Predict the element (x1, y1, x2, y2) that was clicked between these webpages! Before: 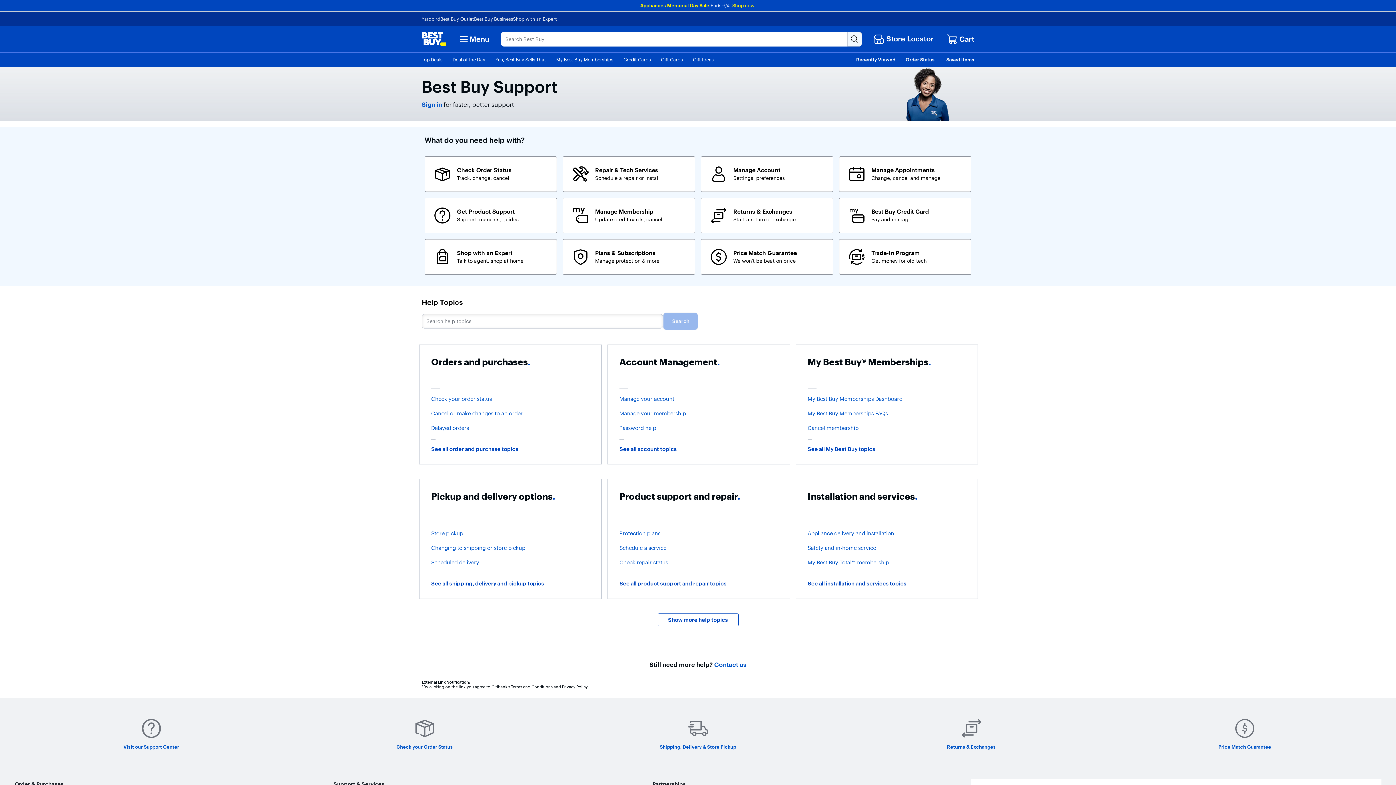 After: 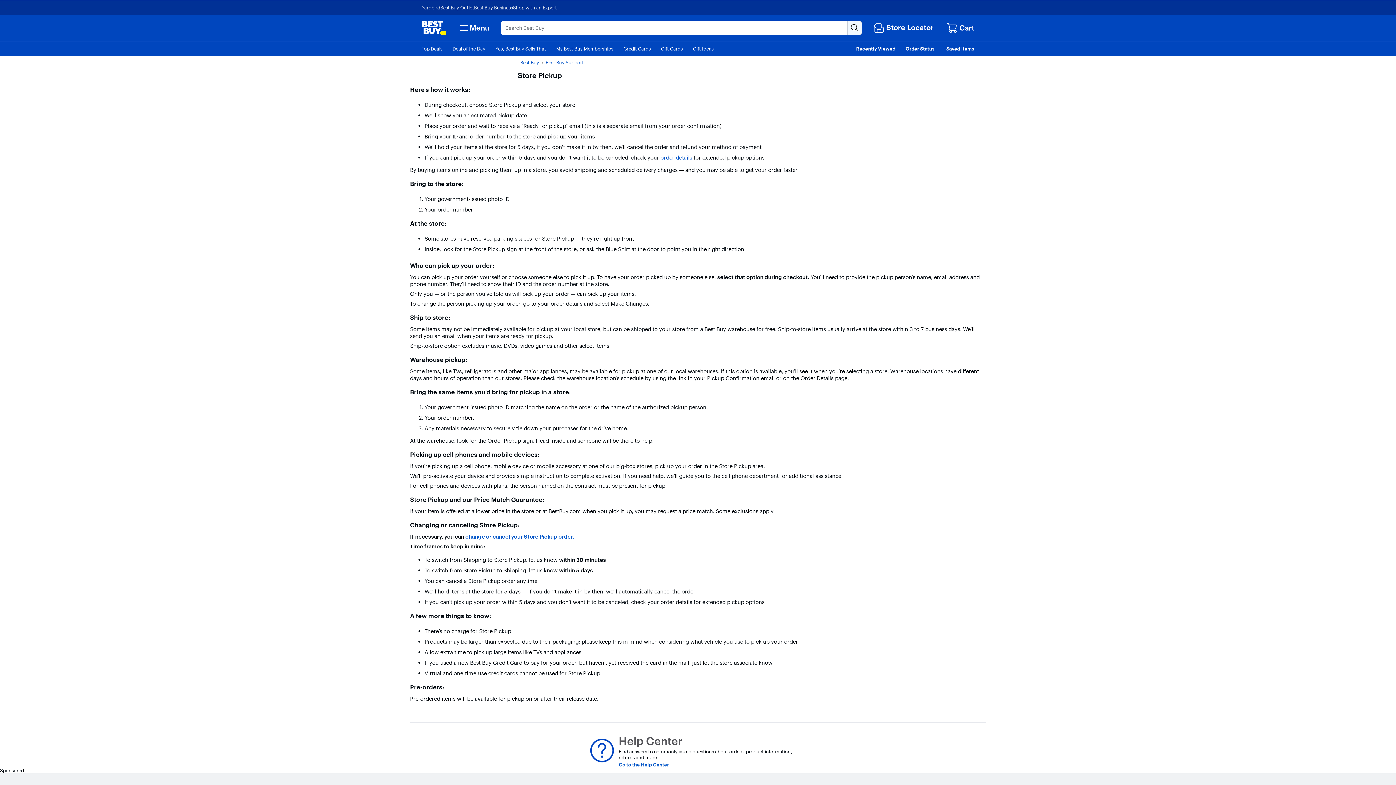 Action: label: Store pickup bbox: (431, 530, 589, 537)